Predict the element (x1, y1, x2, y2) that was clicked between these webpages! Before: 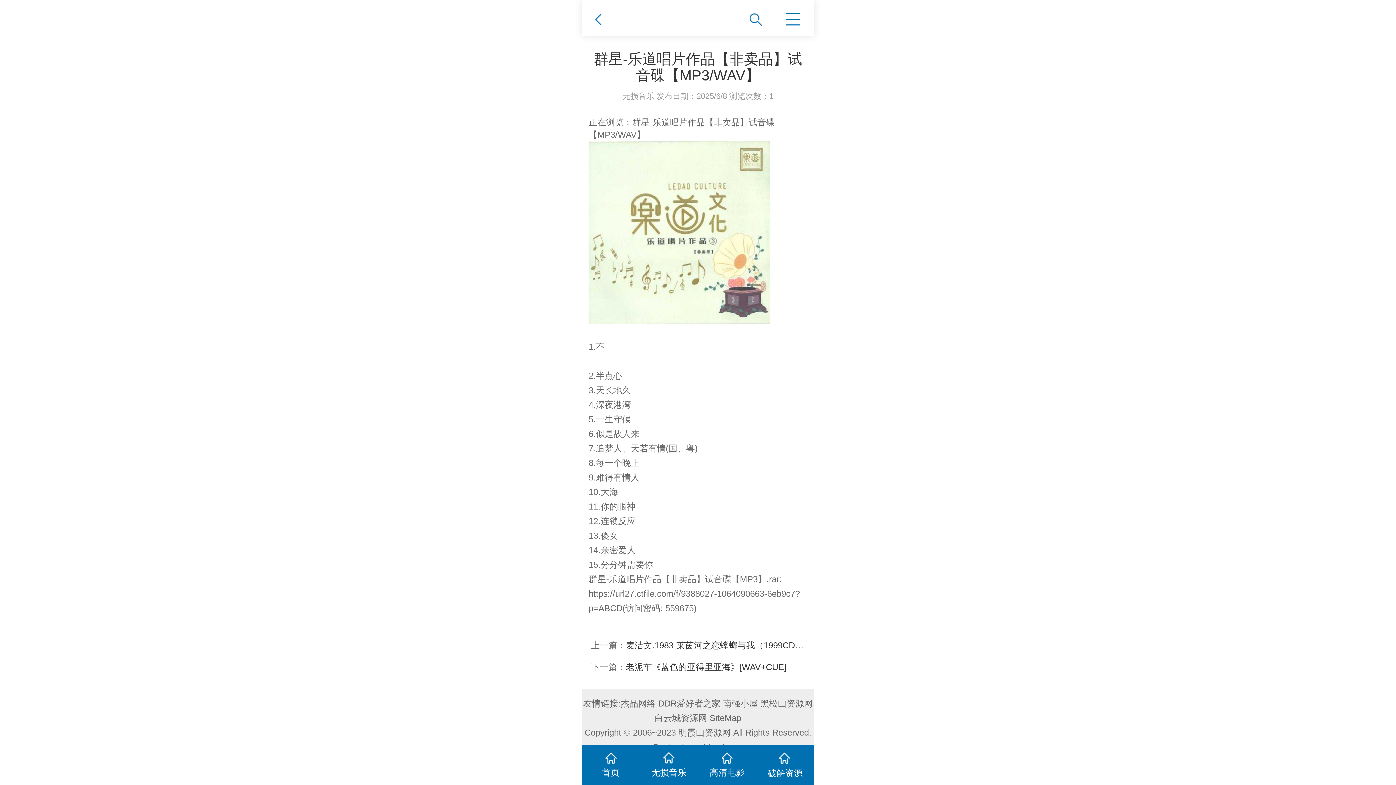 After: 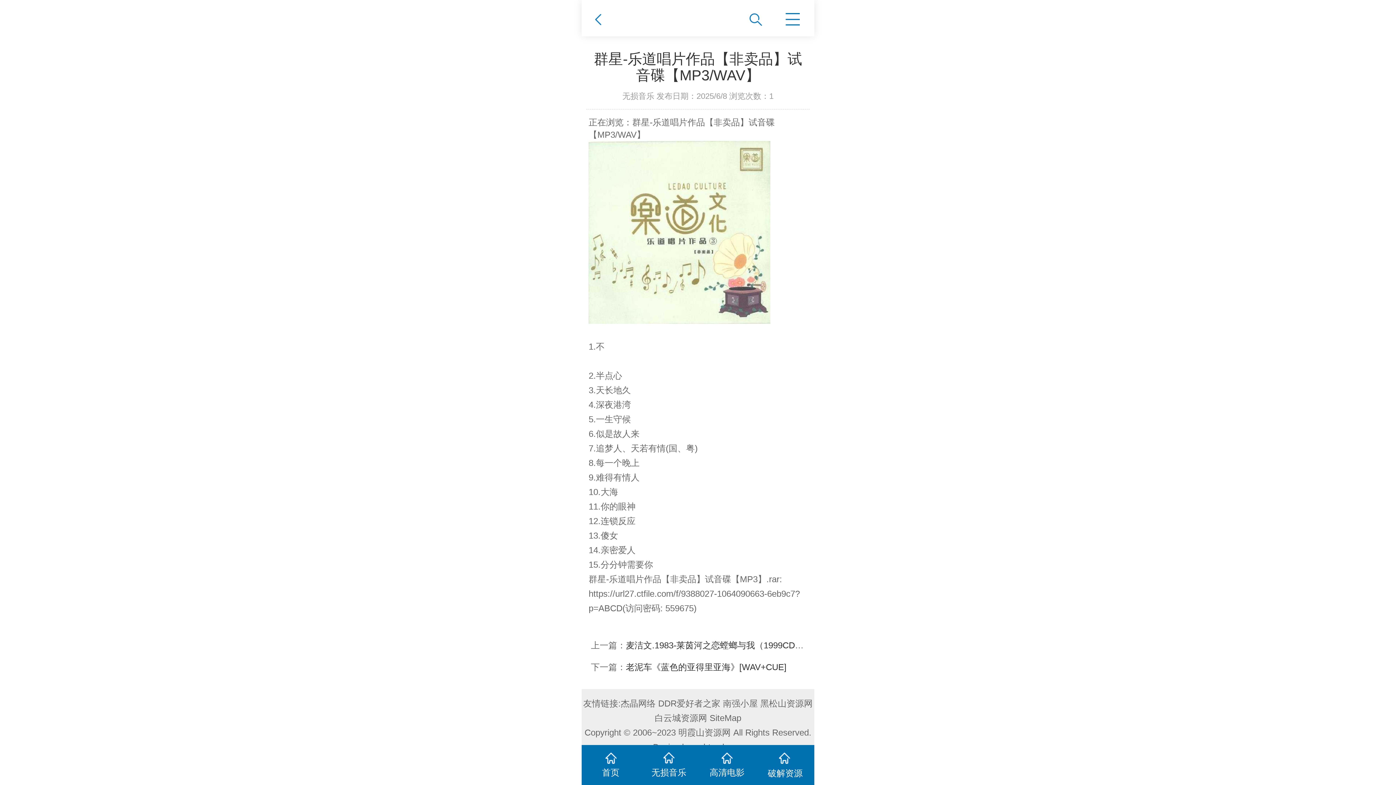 Action: label: 黑松山资源网 bbox: (760, 698, 812, 708)